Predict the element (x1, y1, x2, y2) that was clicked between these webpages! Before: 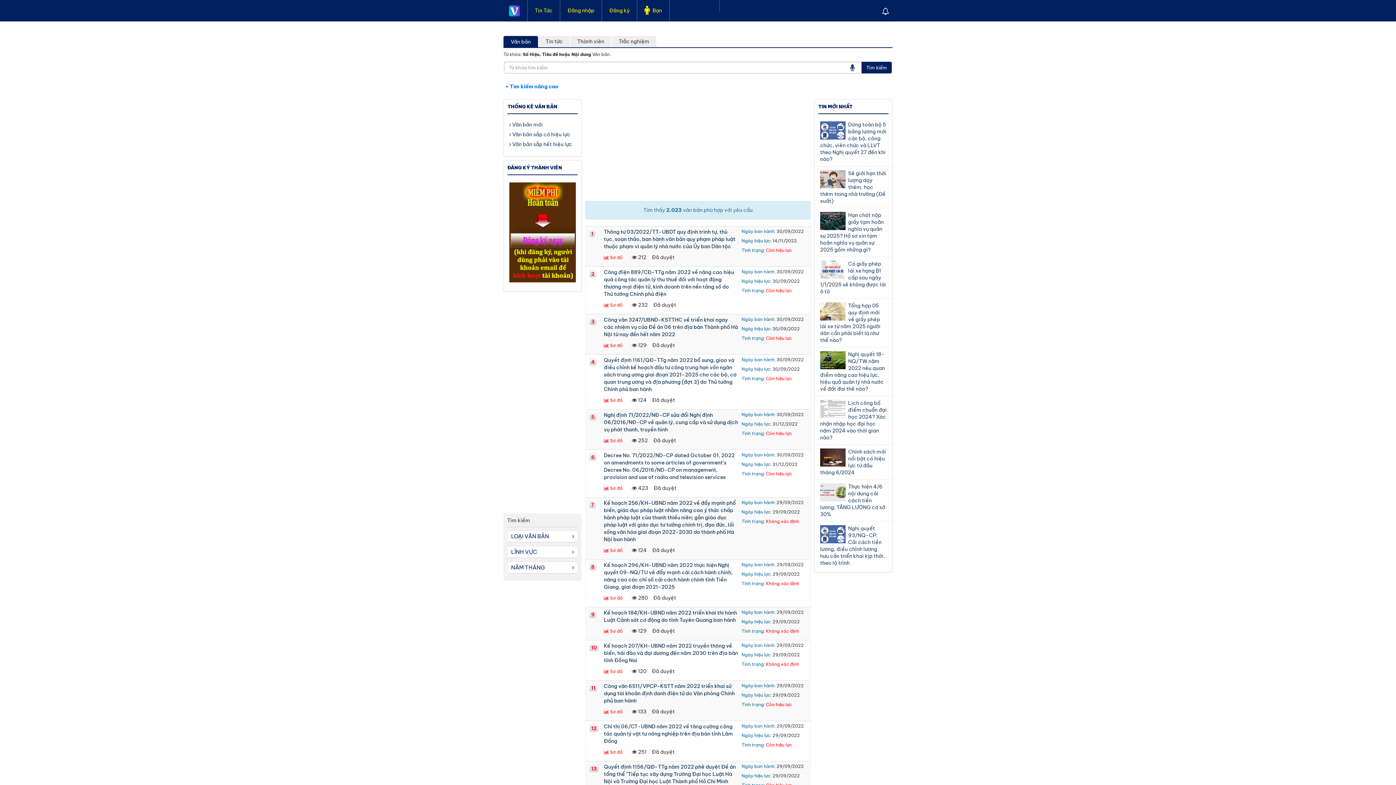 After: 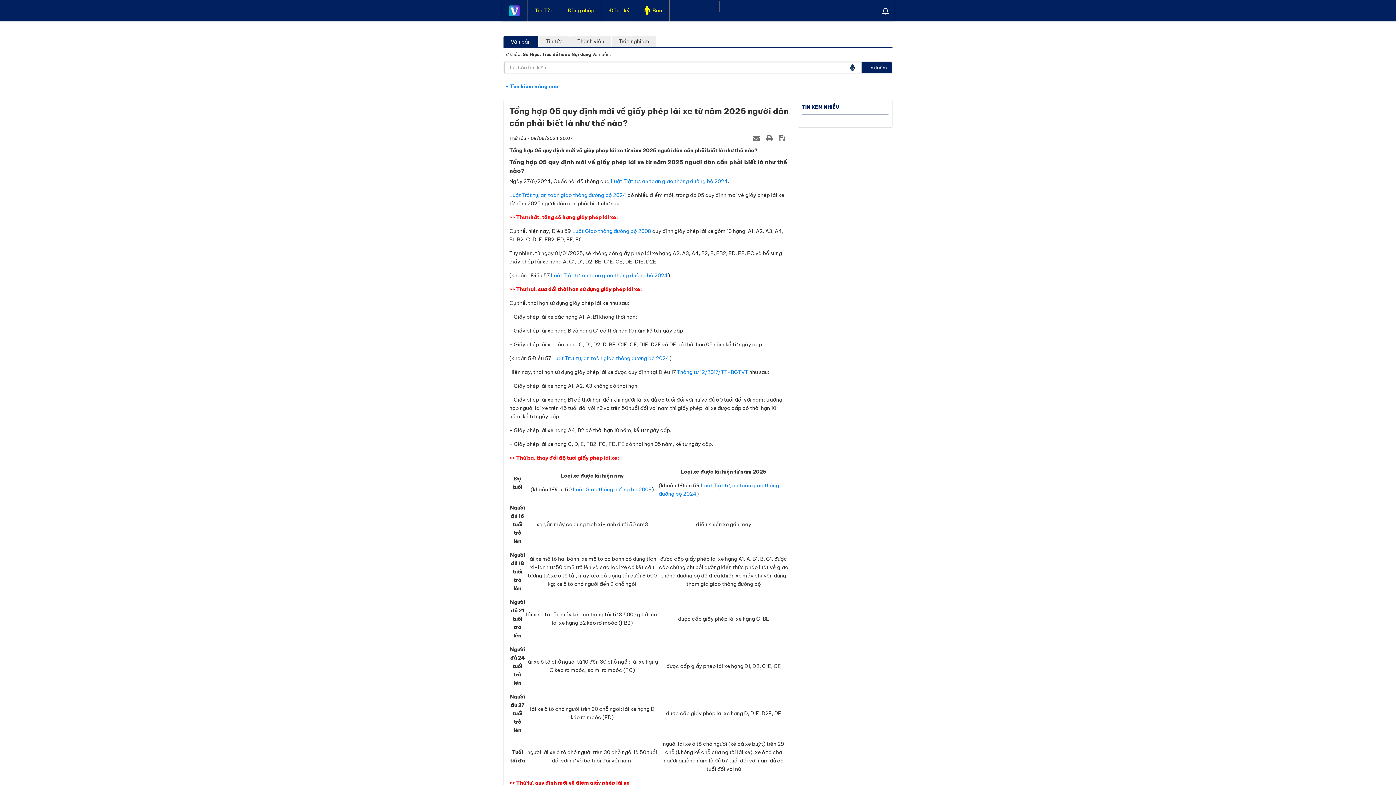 Action: bbox: (820, 302, 845, 320)